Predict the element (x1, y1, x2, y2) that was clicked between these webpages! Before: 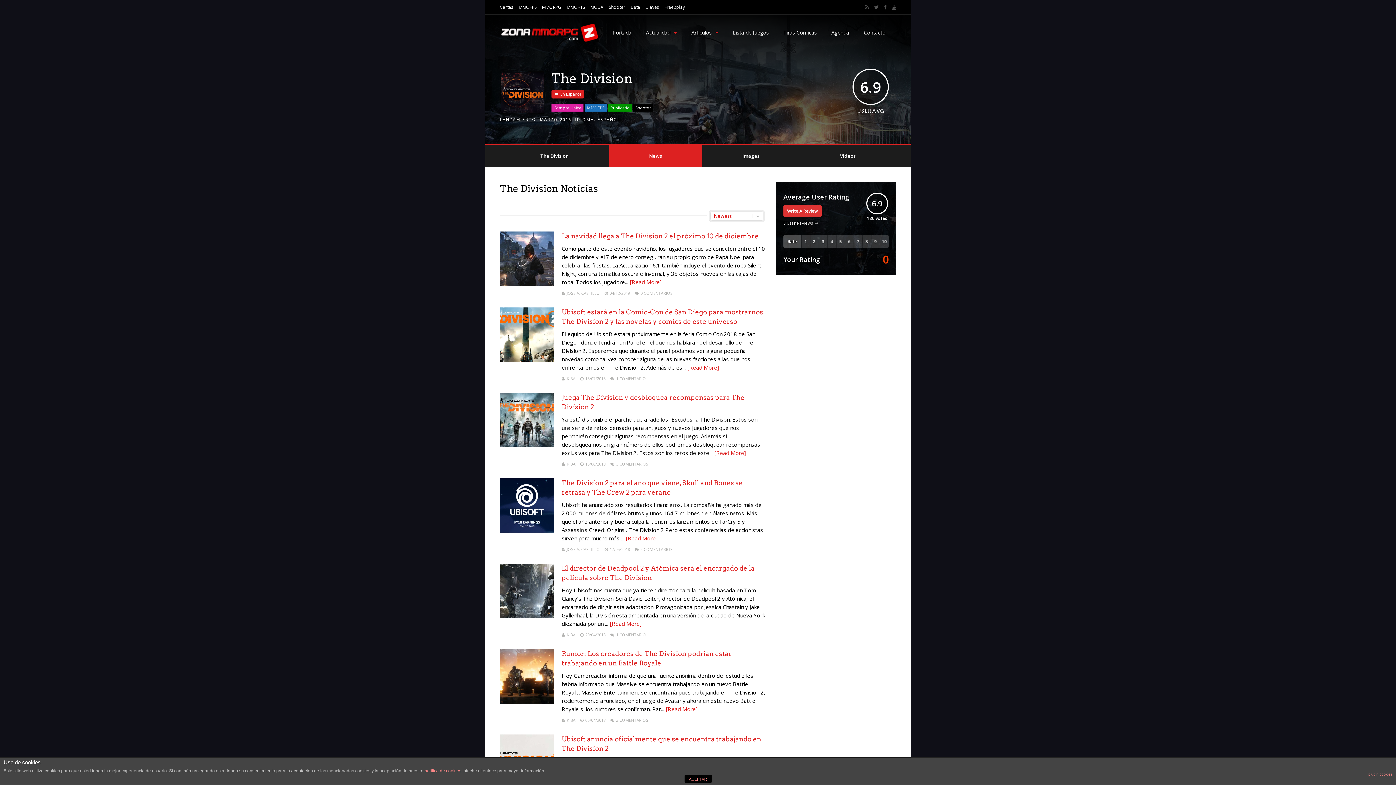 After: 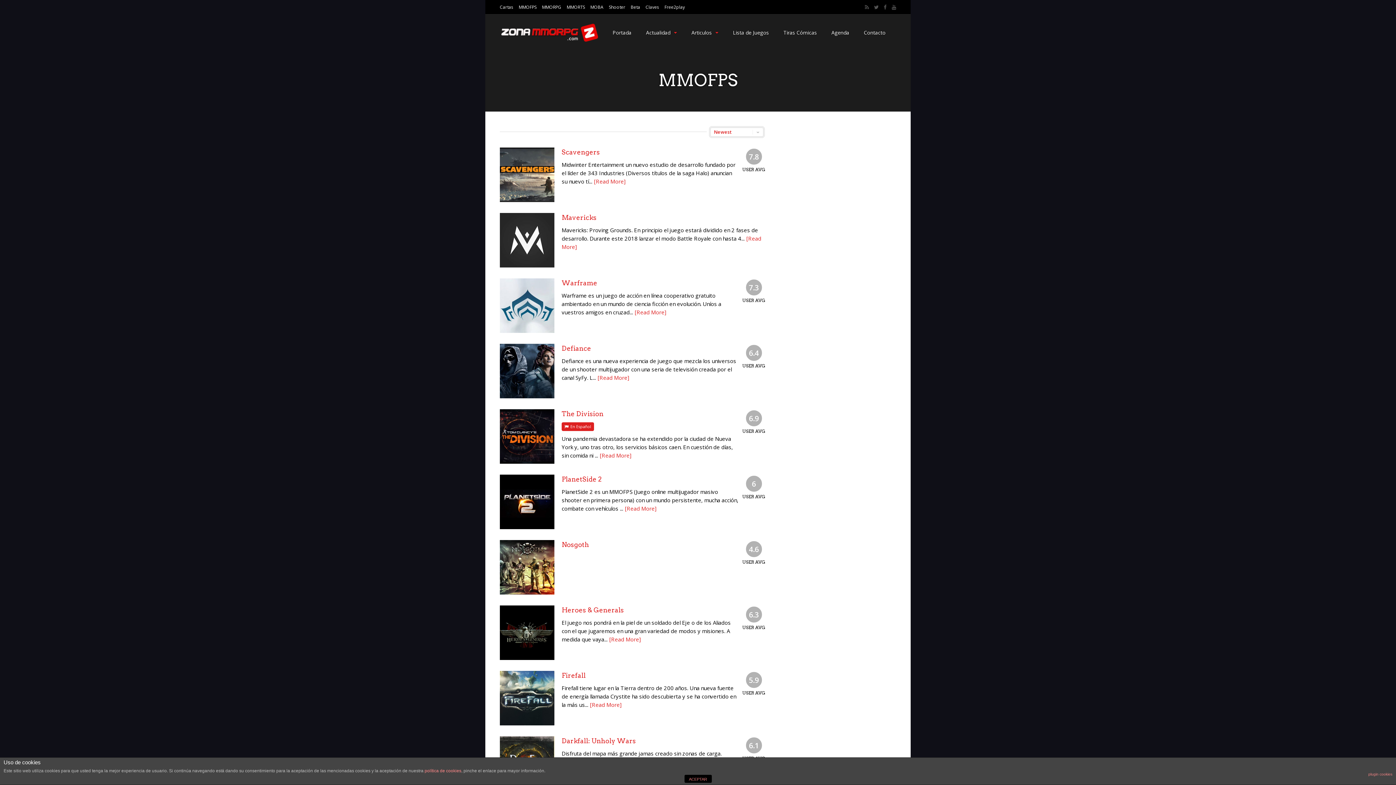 Action: label: MMOFPS bbox: (585, 104, 606, 111)